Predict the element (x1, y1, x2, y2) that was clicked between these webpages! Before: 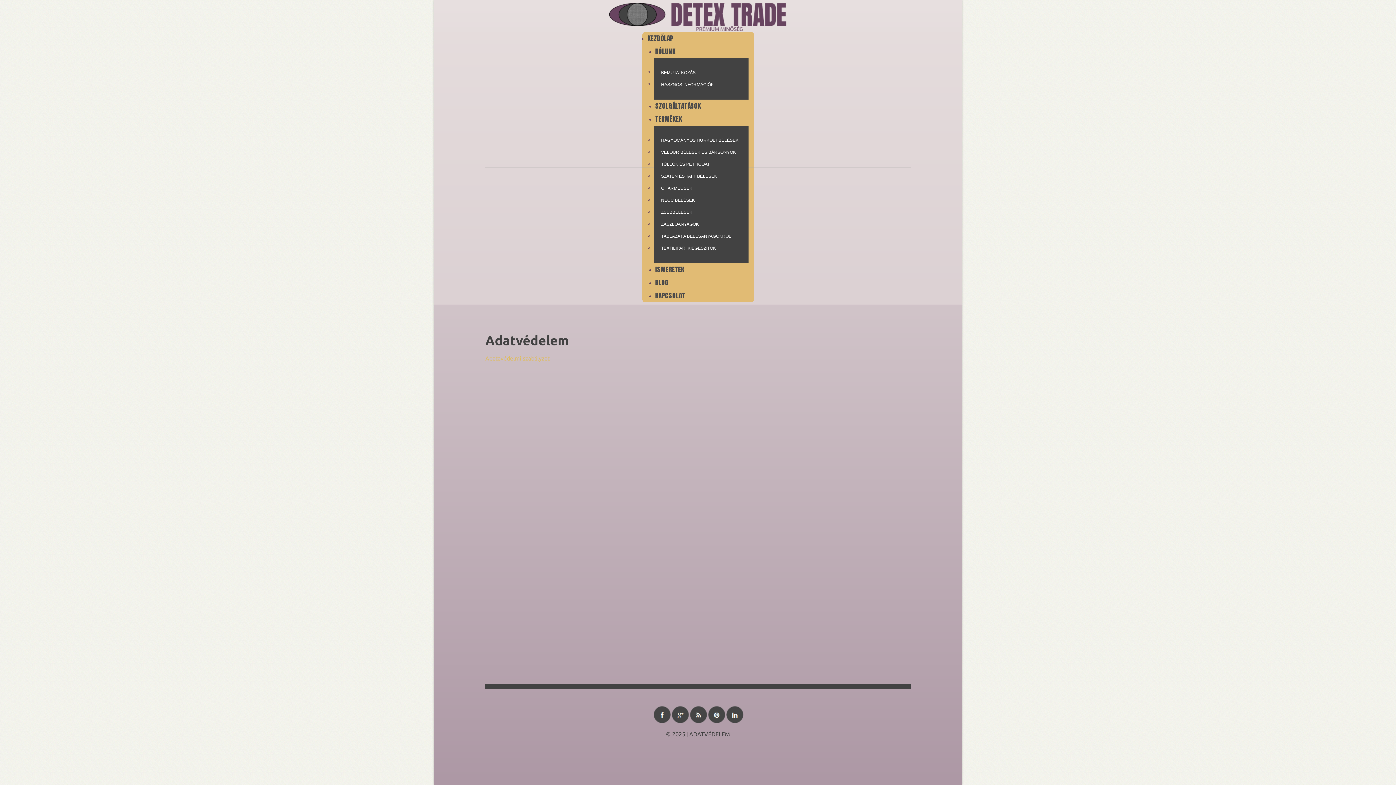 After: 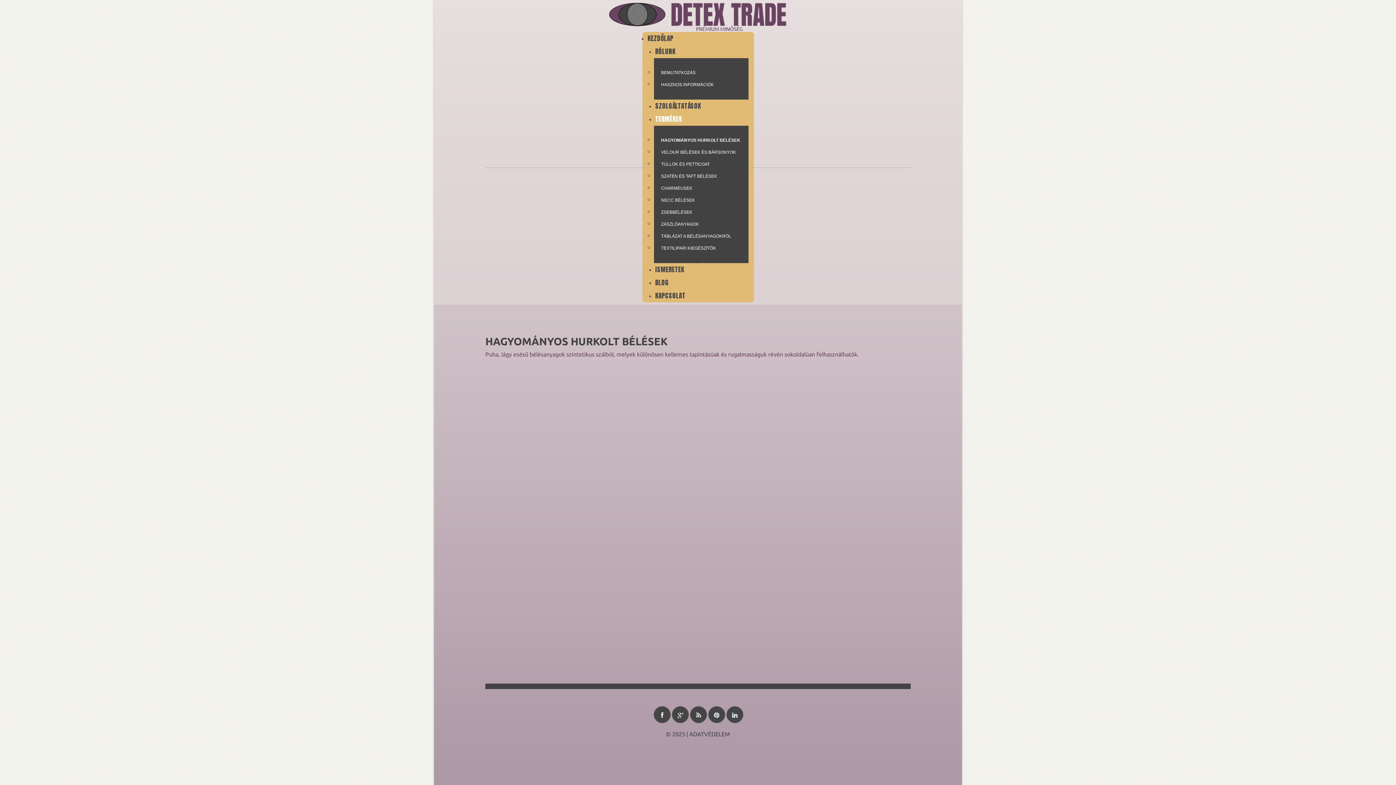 Action: bbox: (654, 134, 748, 146) label: HAGYOMÁNYOS HURKOLT BÉLÉSEK